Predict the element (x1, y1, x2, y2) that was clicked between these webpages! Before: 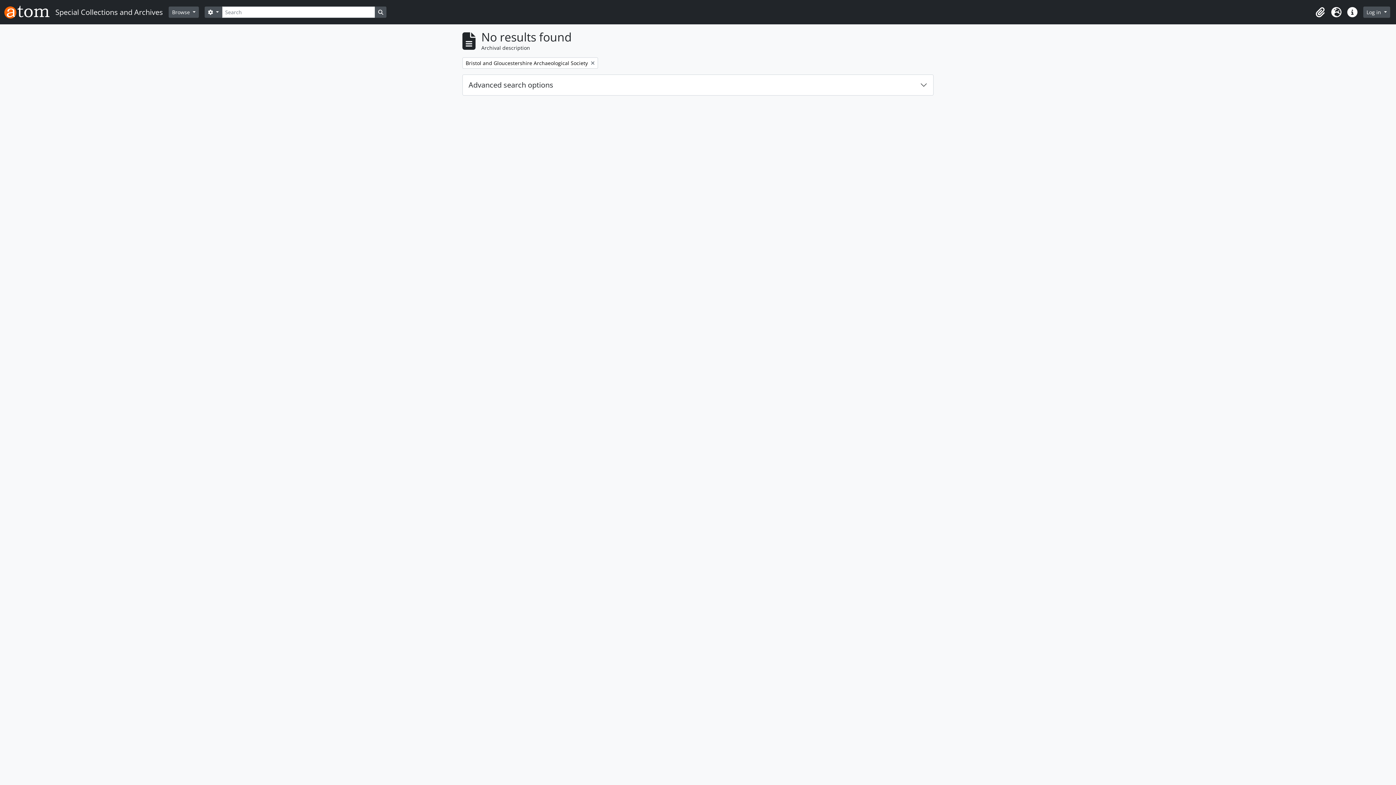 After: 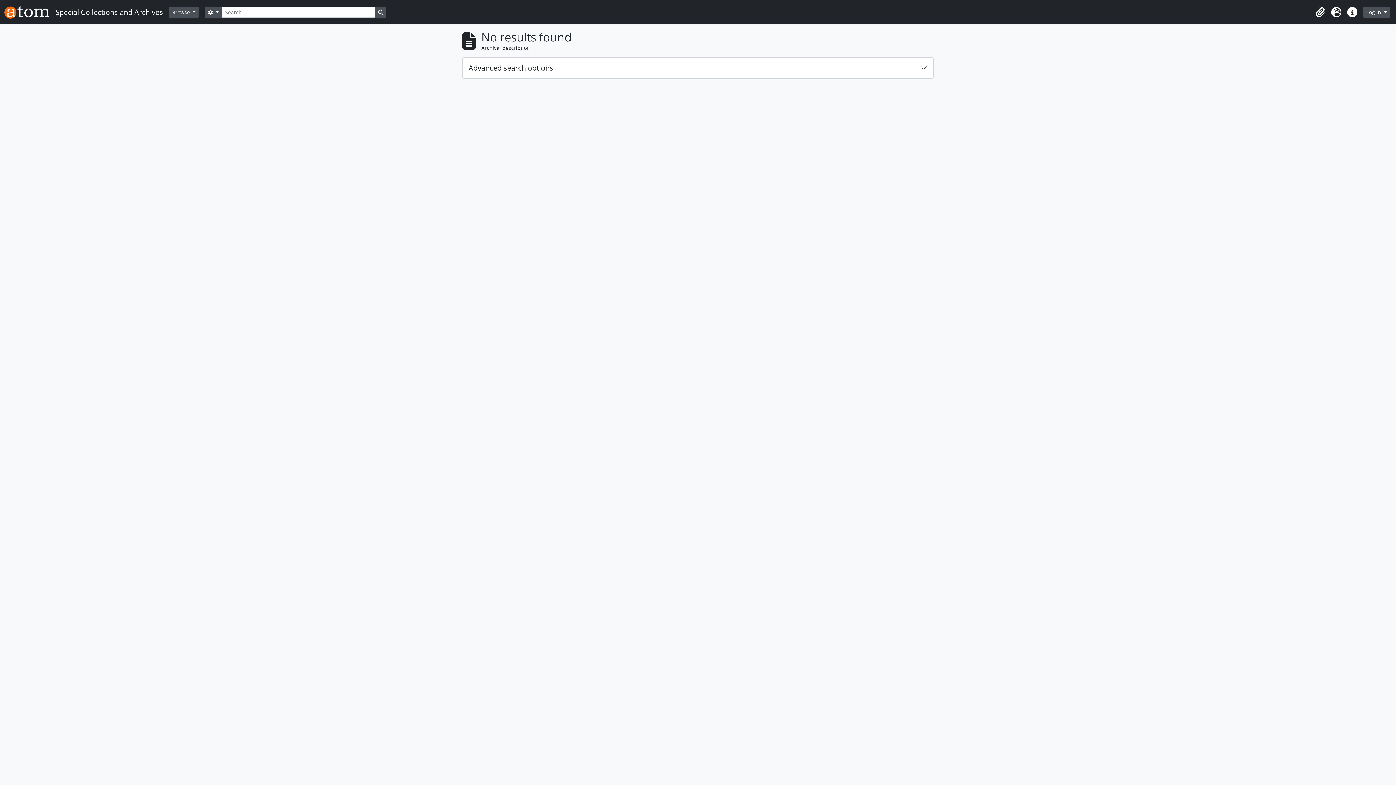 Action: label: Remove filter:
Bristol and Gloucestershire Archaeological Society bbox: (462, 57, 598, 68)